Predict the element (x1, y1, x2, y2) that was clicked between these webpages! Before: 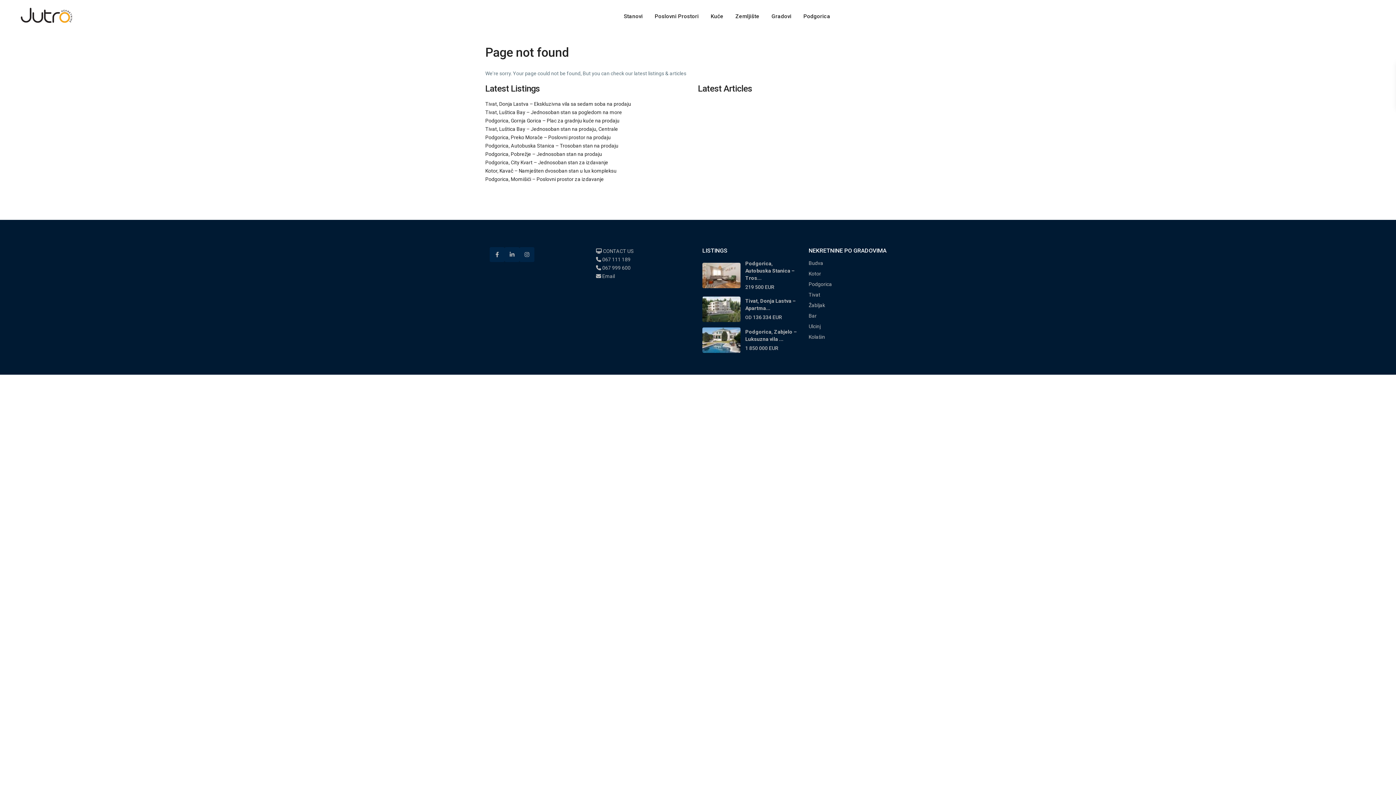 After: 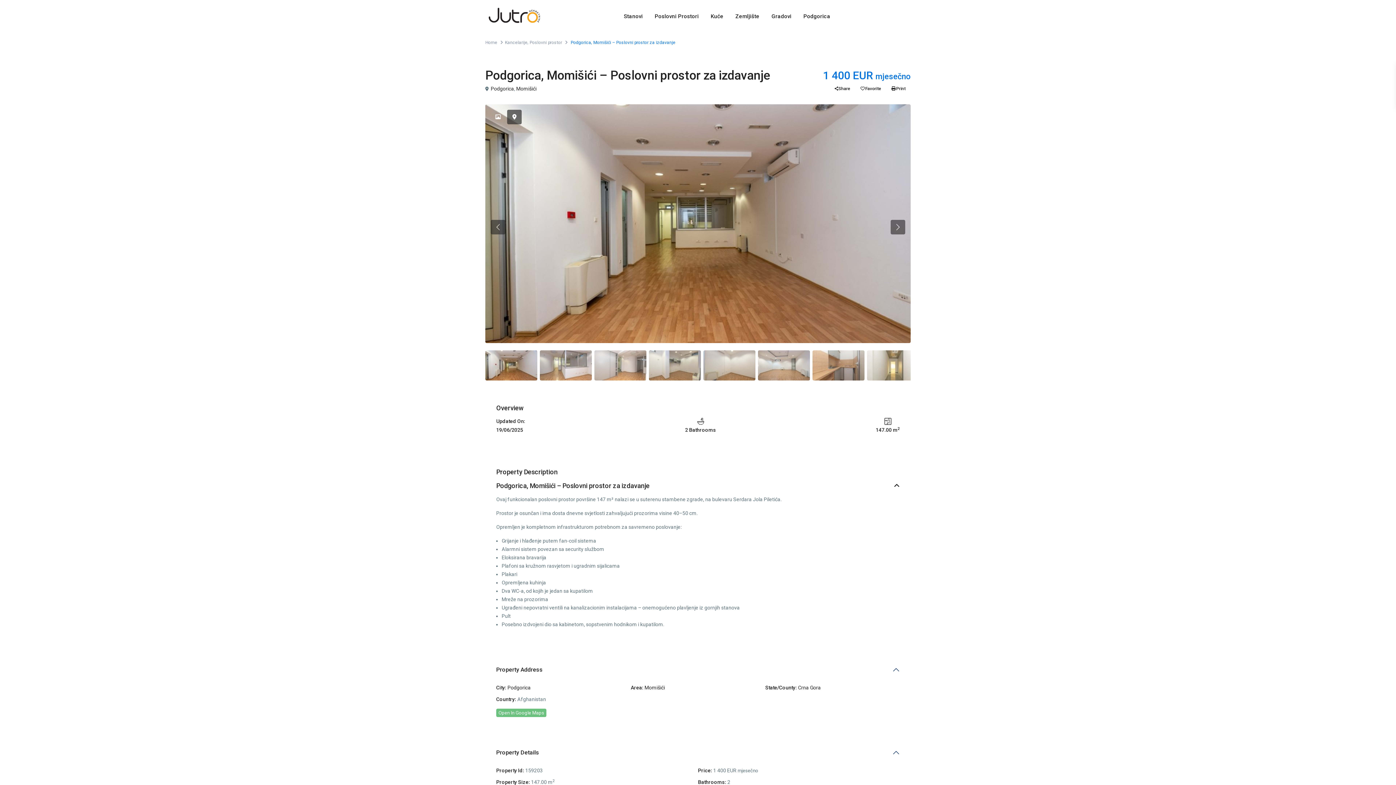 Action: label: Podgorica, Momišići – Poslovni prostor za izdavanje bbox: (485, 176, 604, 182)